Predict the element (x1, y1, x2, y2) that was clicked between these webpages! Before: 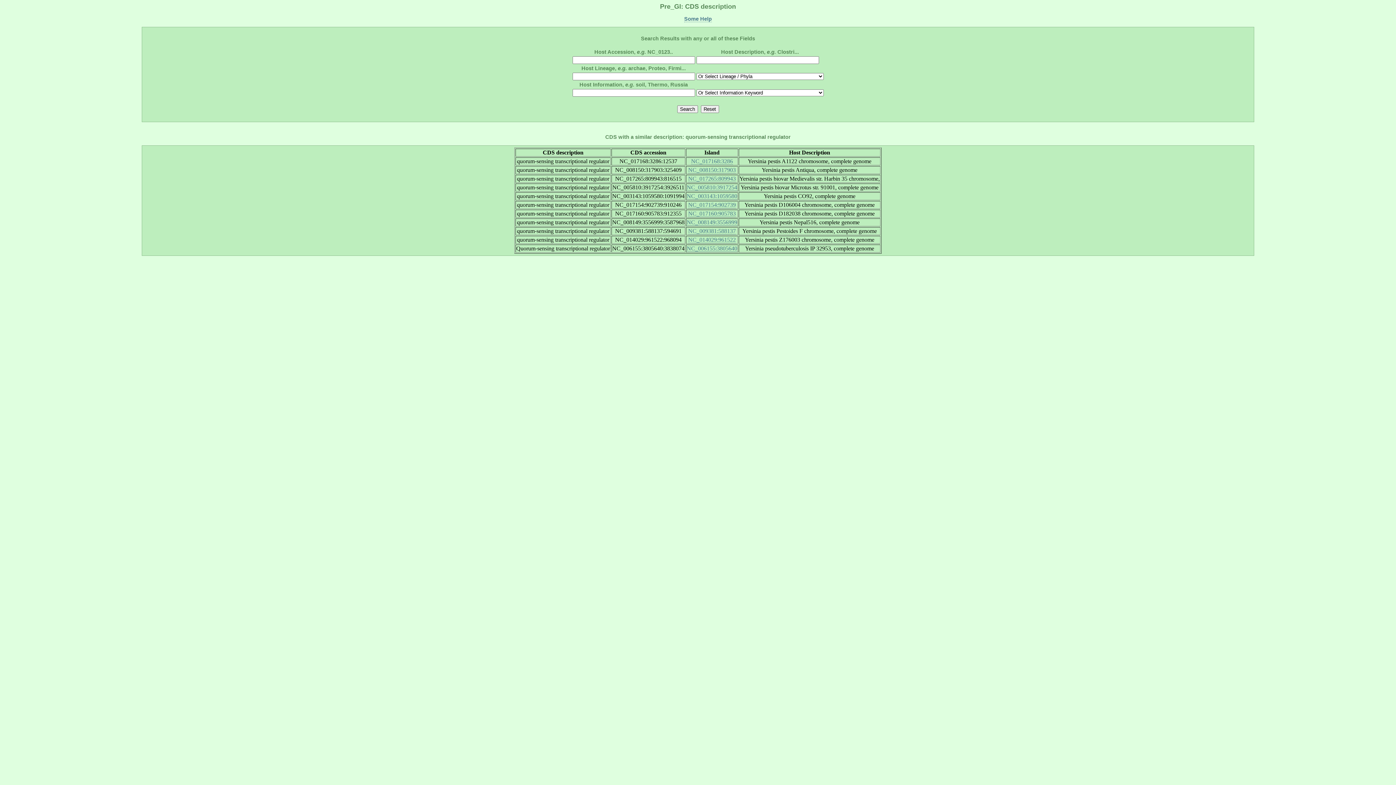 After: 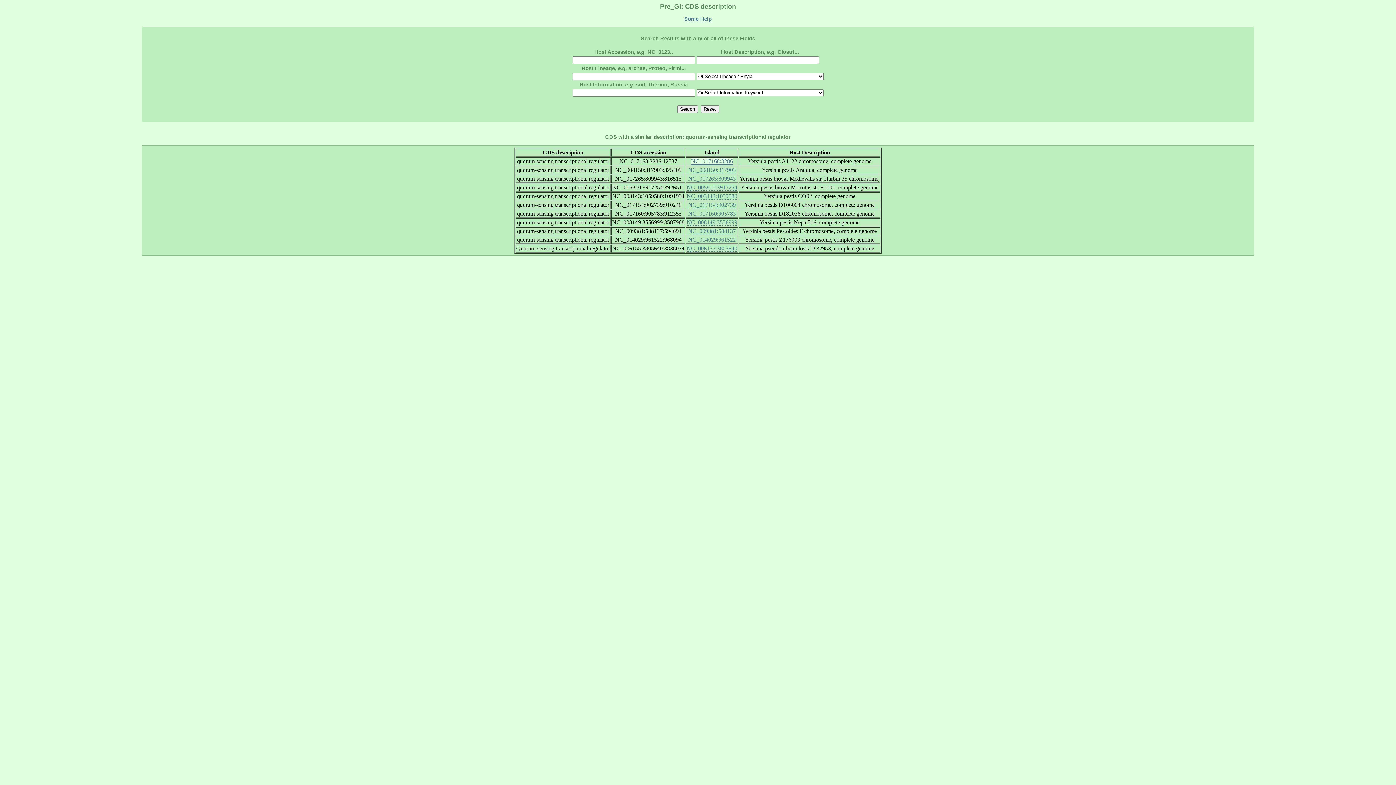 Action: bbox: (691, 158, 733, 164) label: NC_017168:3286